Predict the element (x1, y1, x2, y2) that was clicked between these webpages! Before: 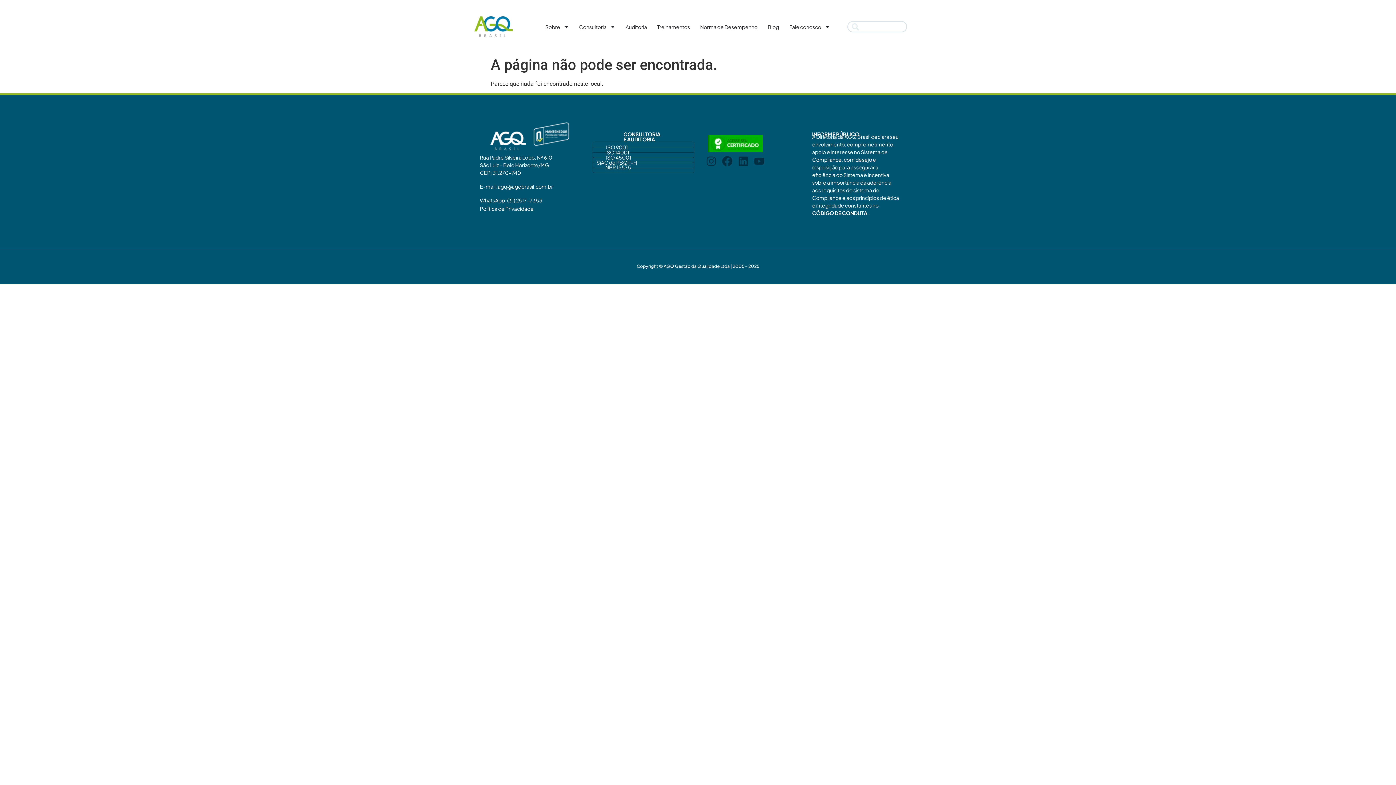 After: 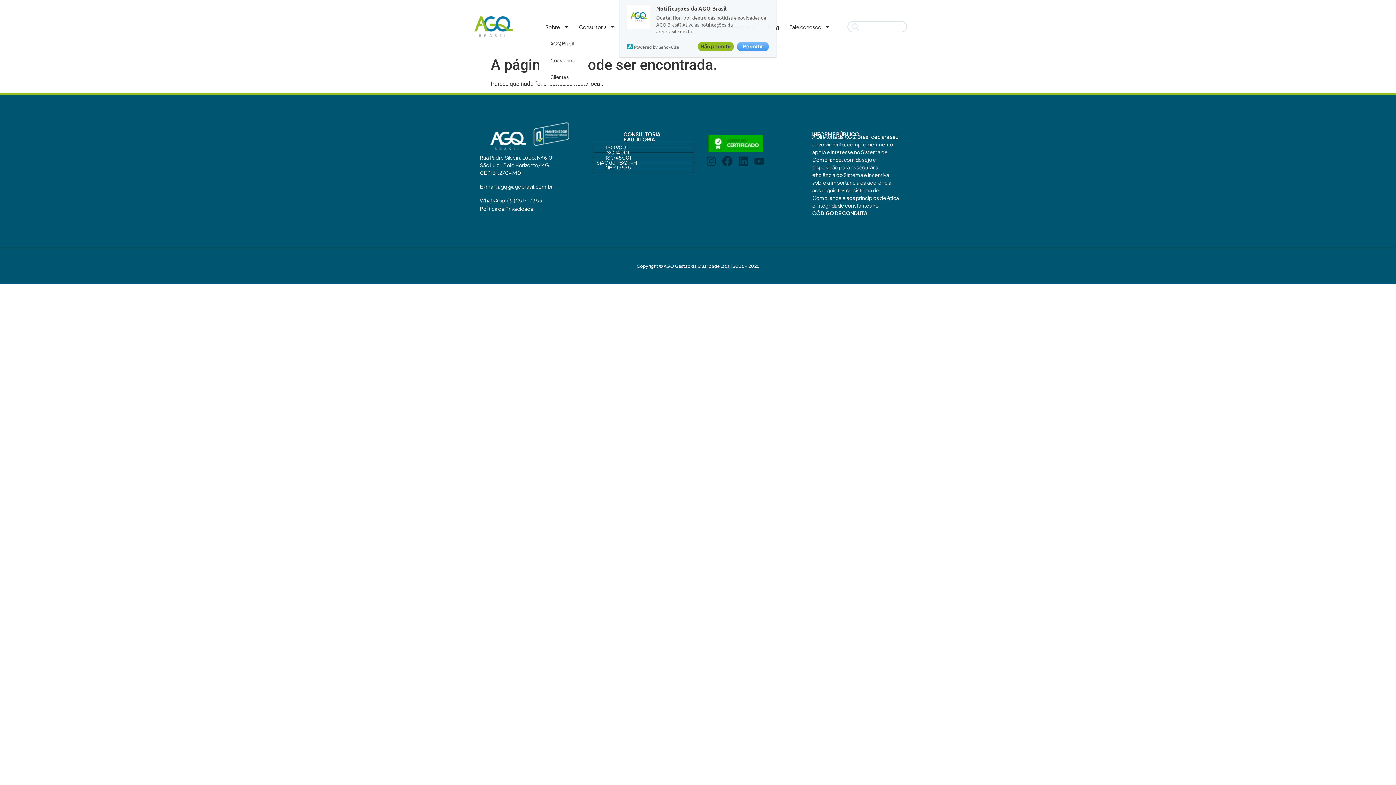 Action: label: Sobre bbox: (540, 18, 574, 35)